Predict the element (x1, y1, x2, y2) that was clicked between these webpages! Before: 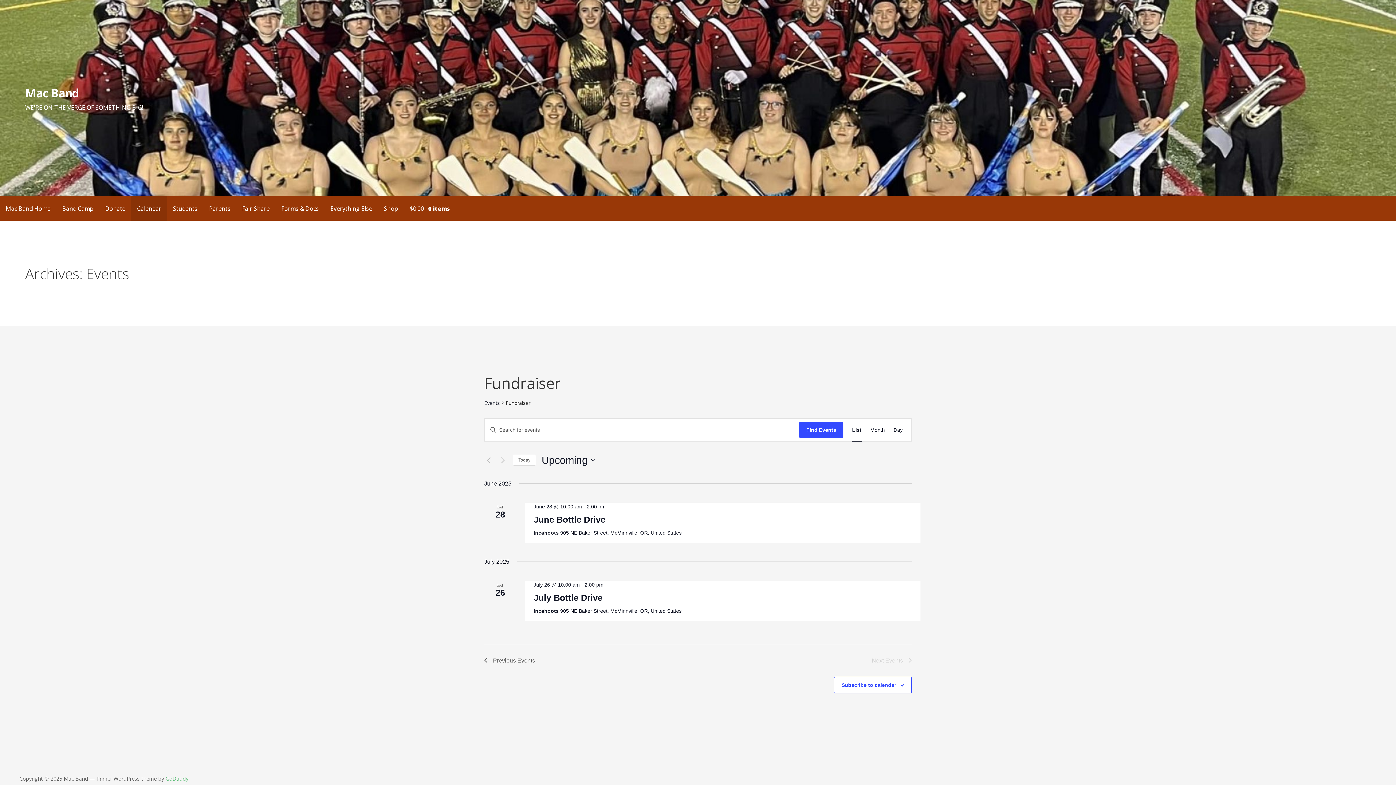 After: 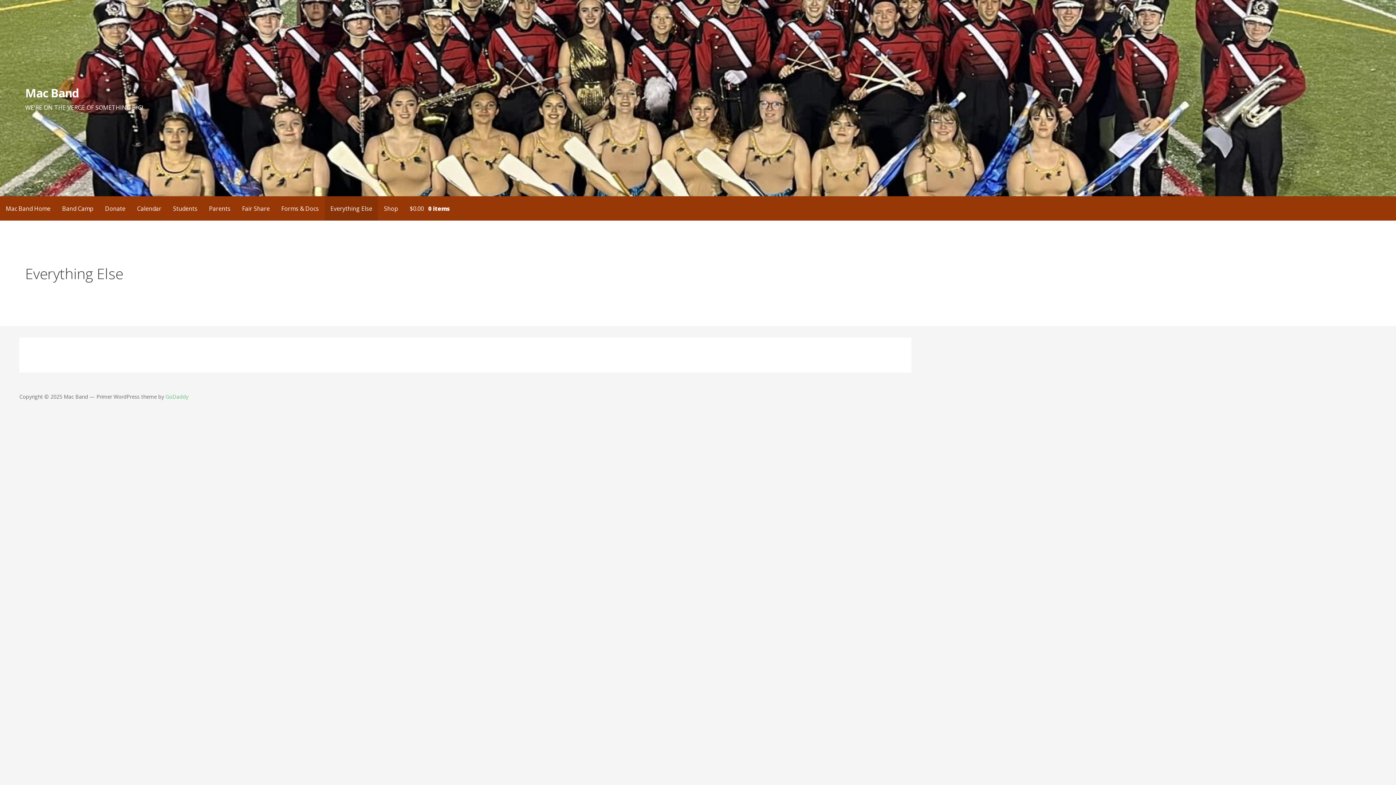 Action: label: Everything Else bbox: (324, 196, 378, 220)